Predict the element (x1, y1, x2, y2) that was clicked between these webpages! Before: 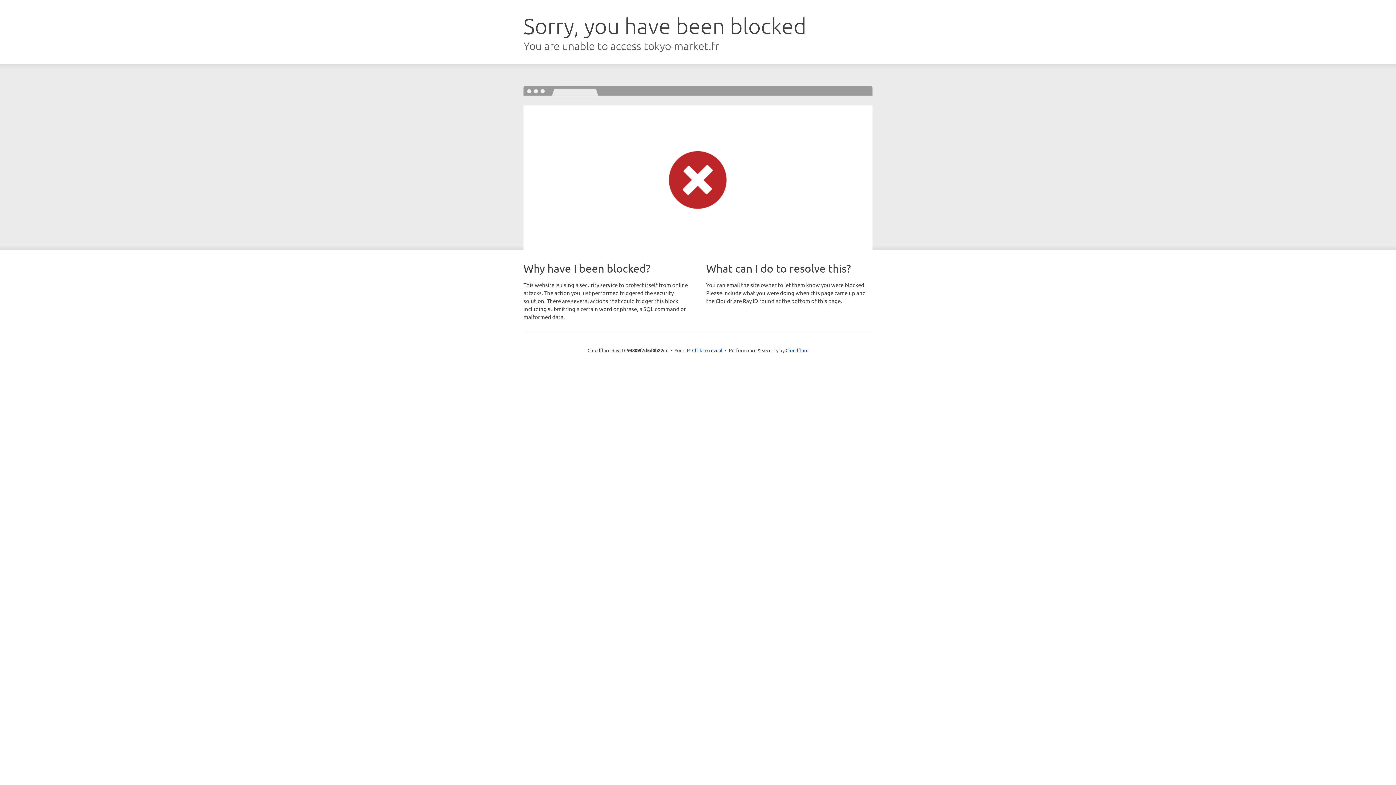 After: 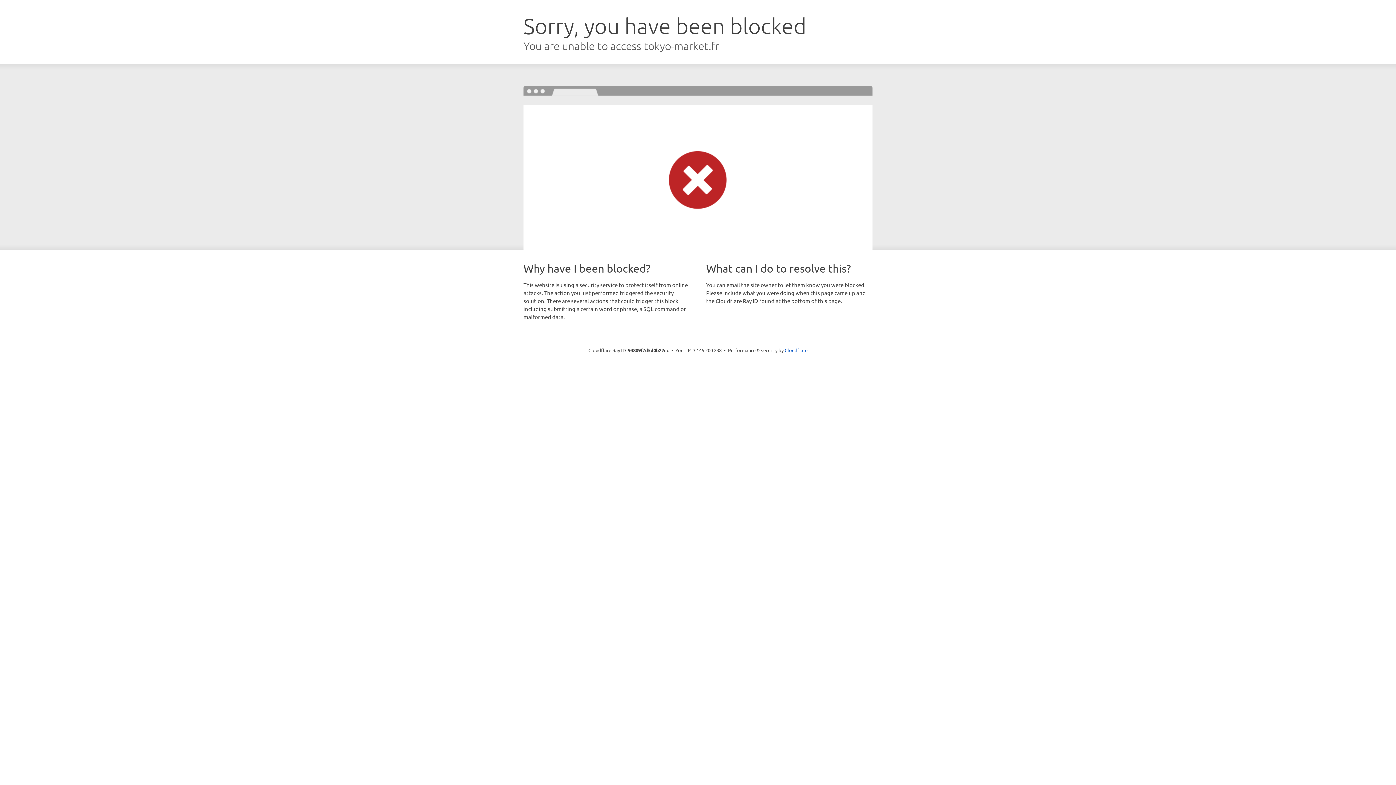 Action: bbox: (692, 346, 722, 353) label: Click to reveal